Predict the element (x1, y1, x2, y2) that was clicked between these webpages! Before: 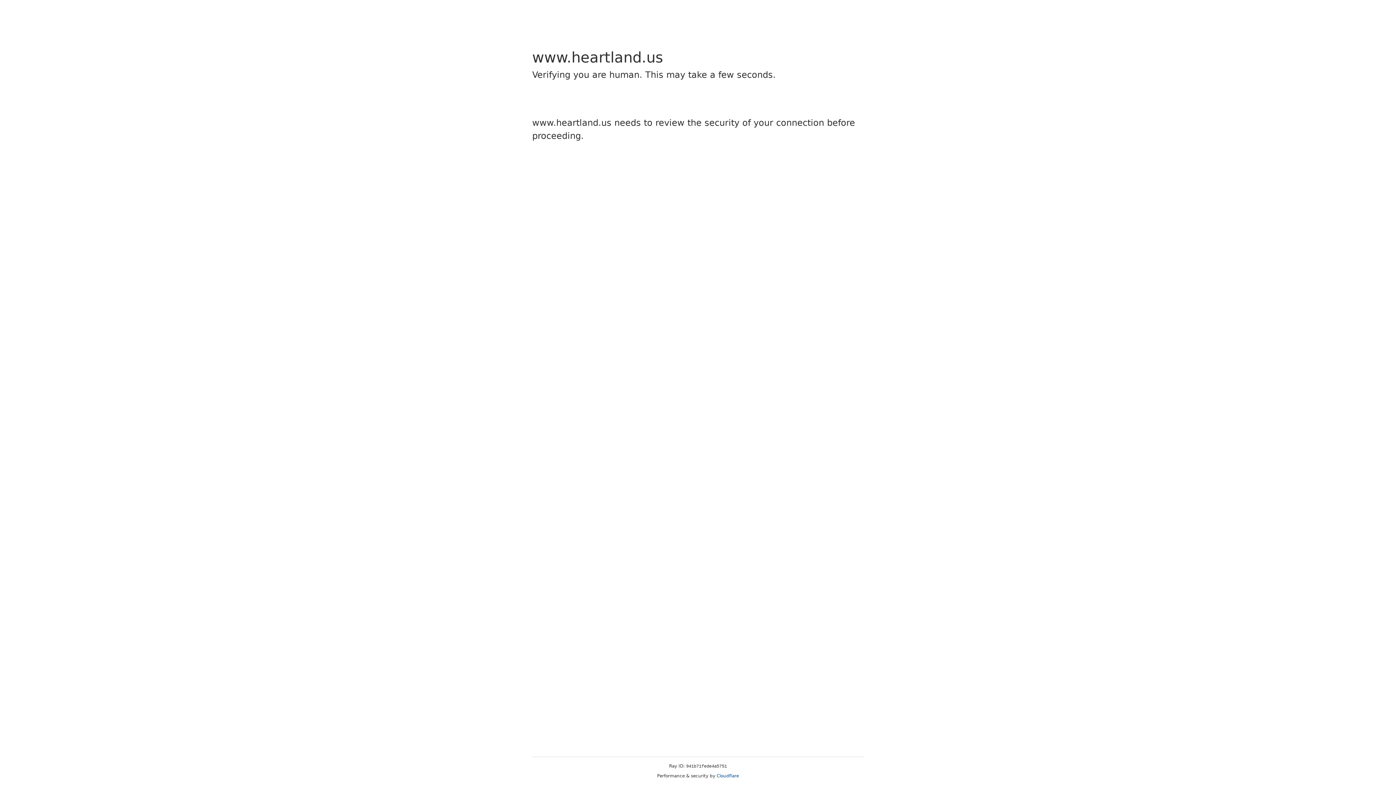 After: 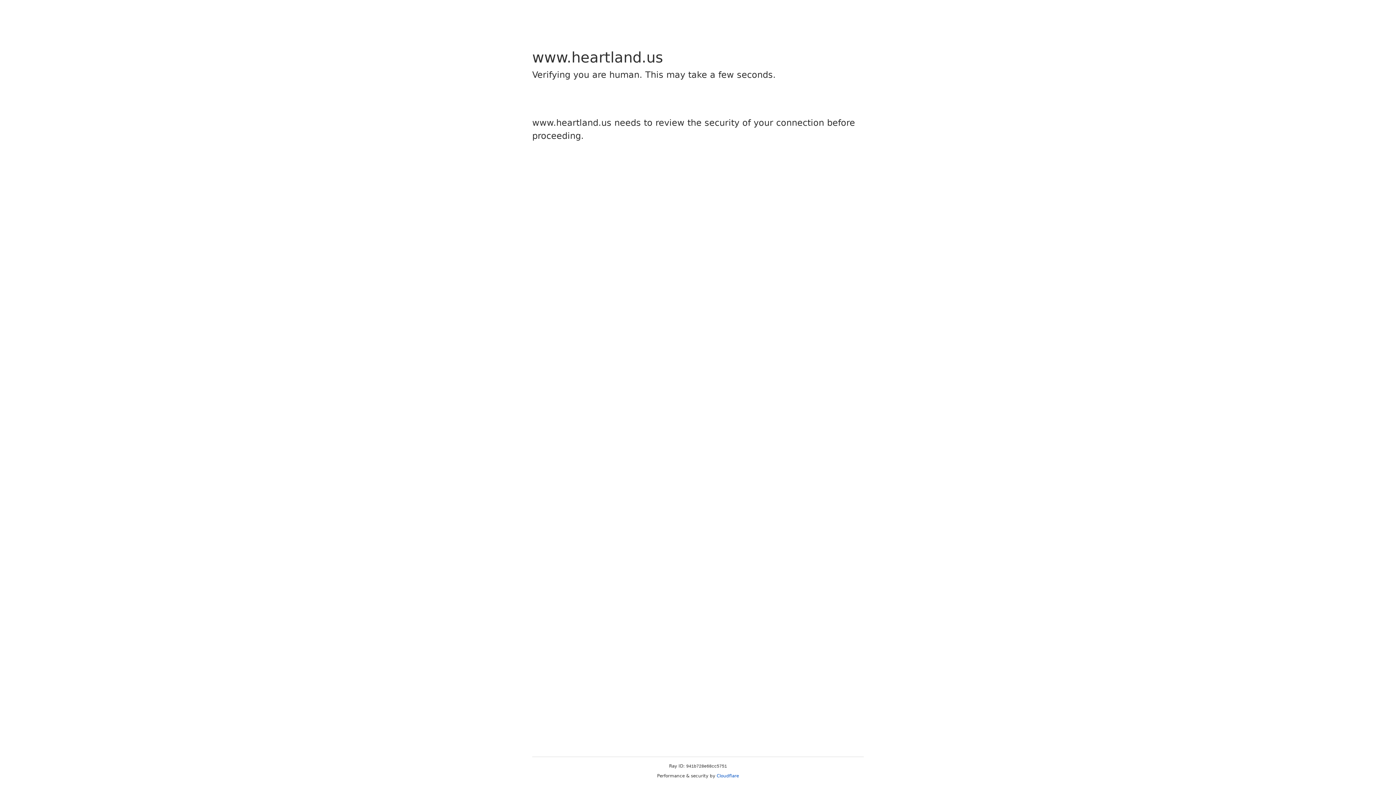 Action: bbox: (716, 773, 739, 778) label: Cloudflare